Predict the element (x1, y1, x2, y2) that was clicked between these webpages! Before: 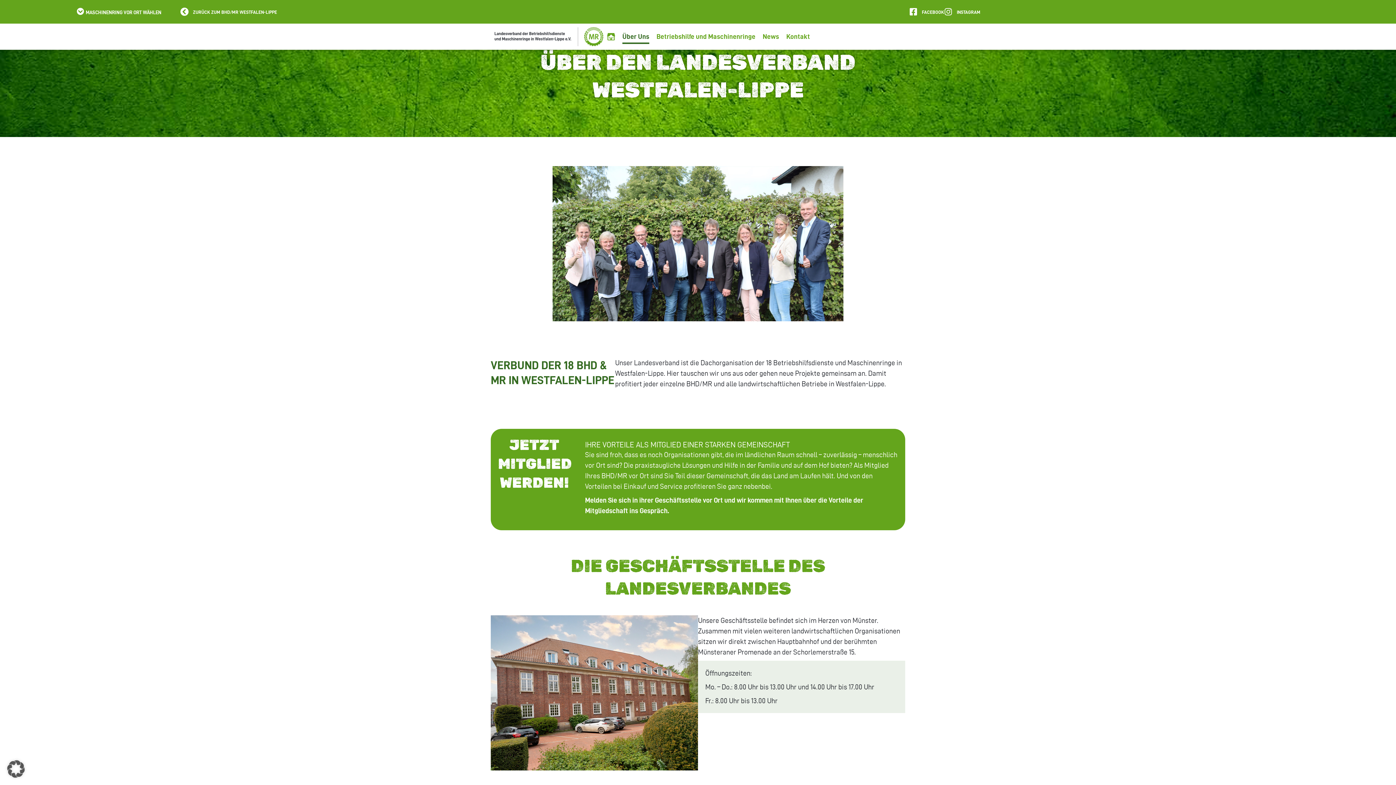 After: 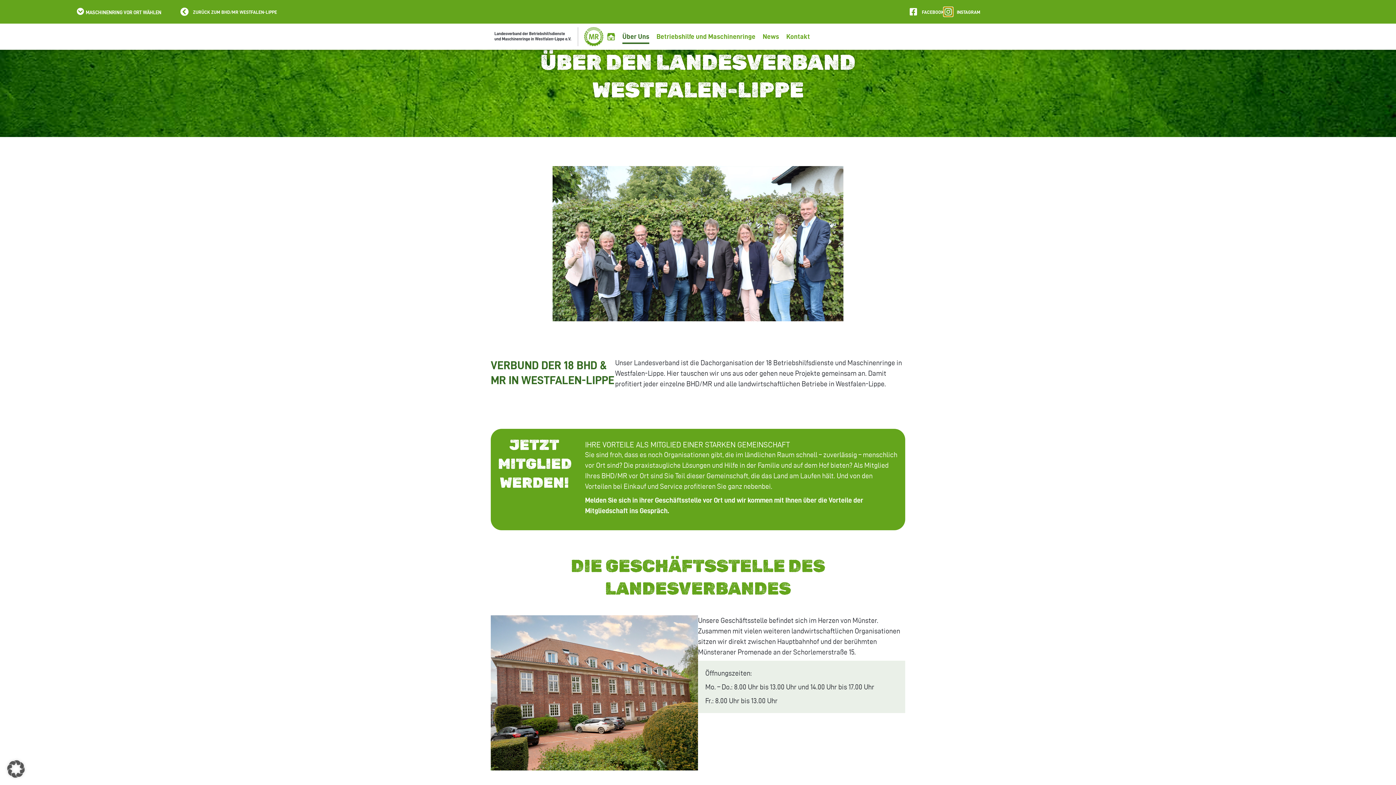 Action: label: Instagram bbox: (944, 7, 952, 15)